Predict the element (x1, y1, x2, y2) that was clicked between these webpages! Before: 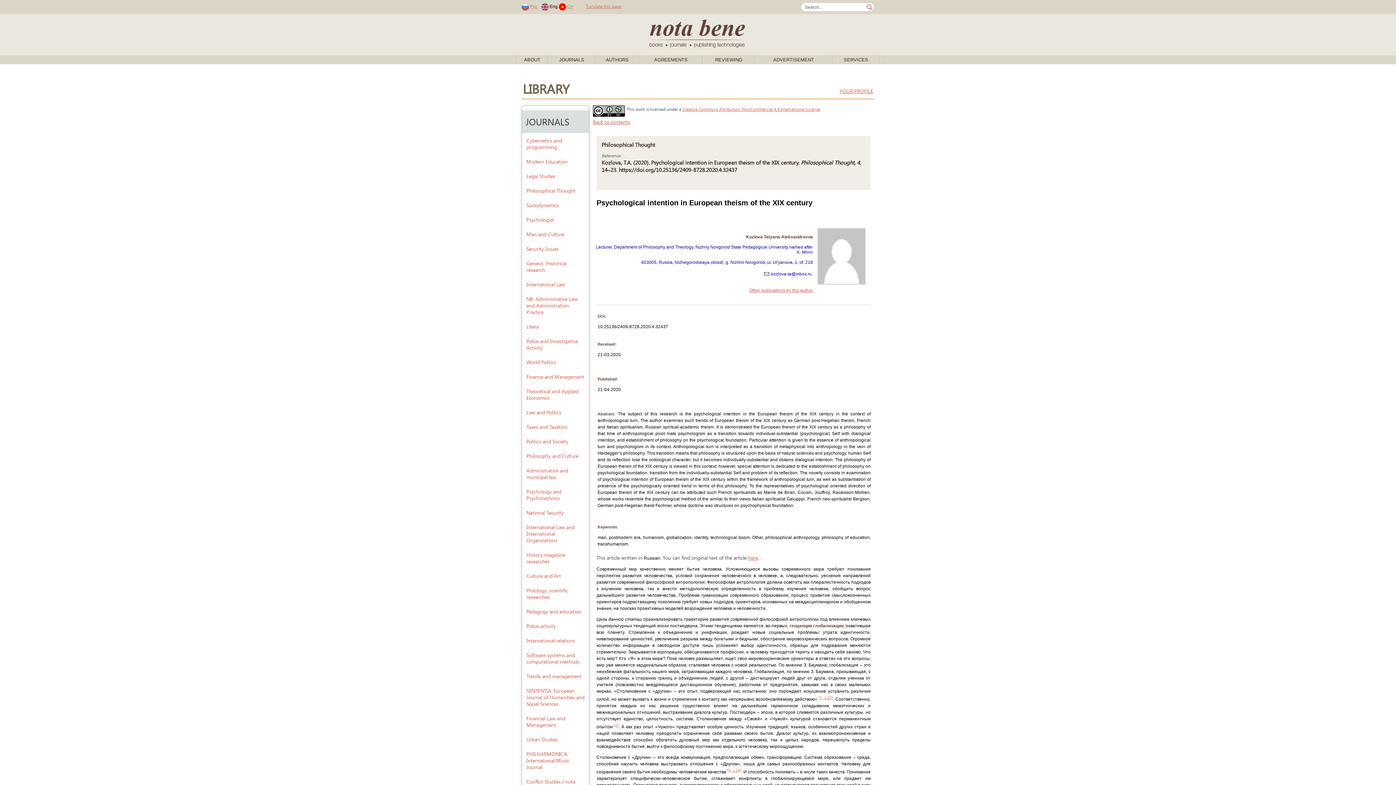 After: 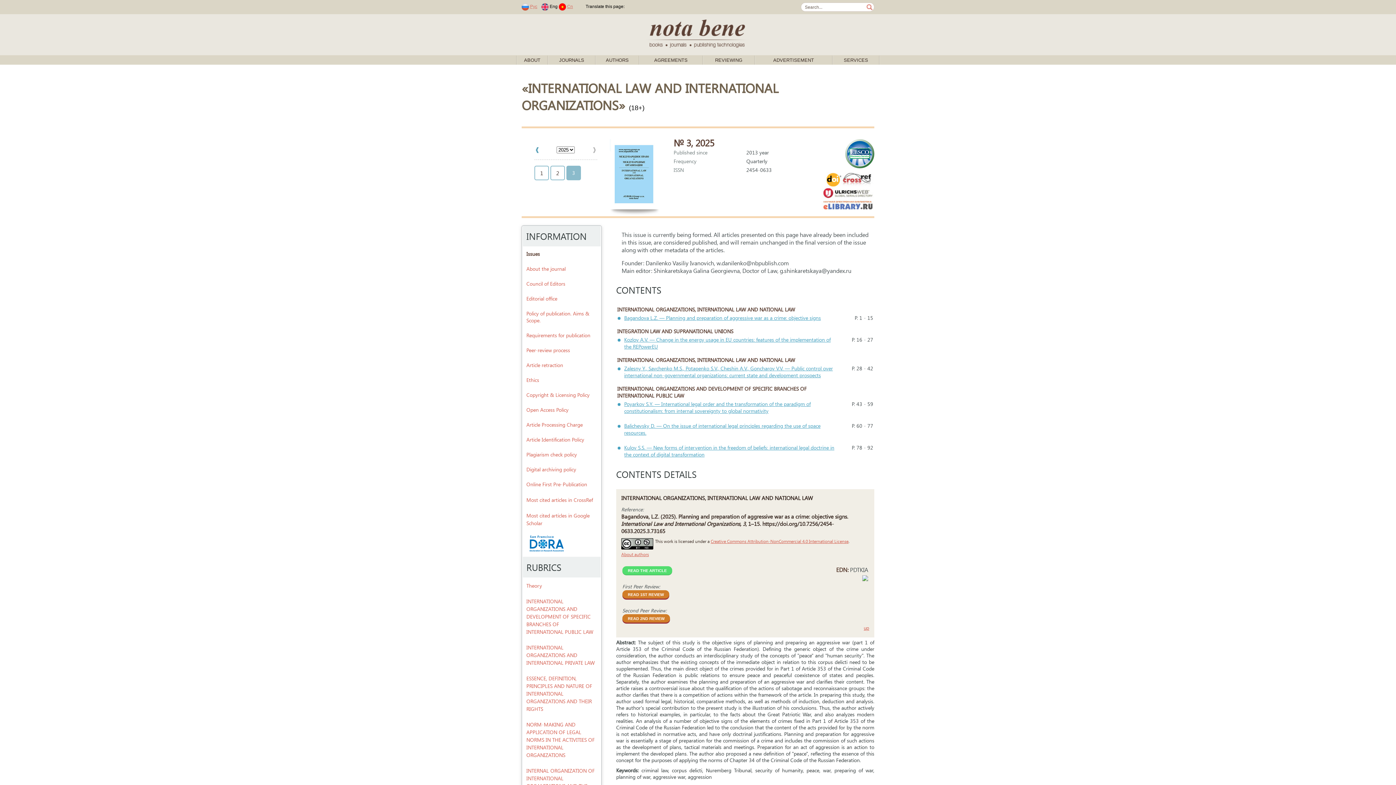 Action: label: International Law and International Organizations bbox: (522, 520, 588, 547)